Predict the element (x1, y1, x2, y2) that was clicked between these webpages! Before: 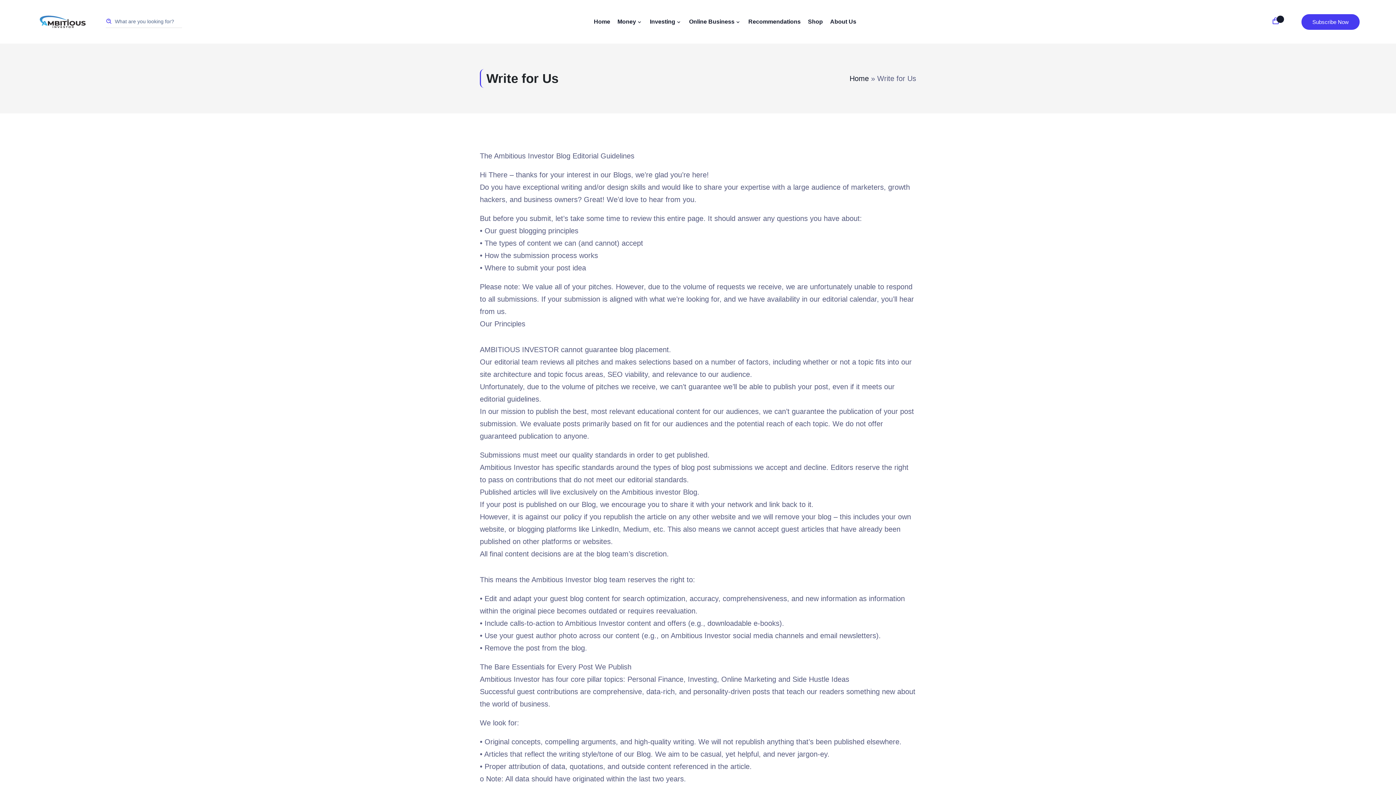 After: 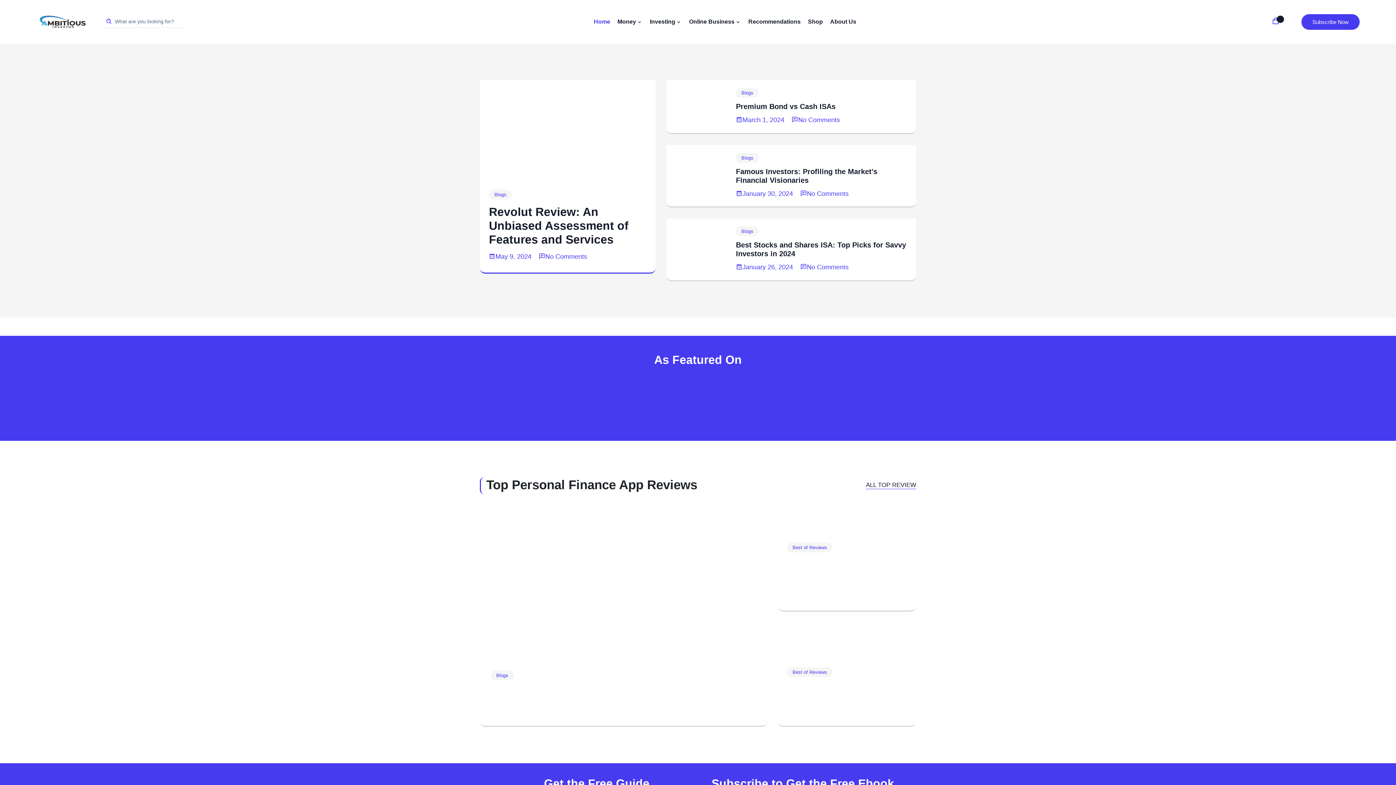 Action: bbox: (36, 0, 89, 43)